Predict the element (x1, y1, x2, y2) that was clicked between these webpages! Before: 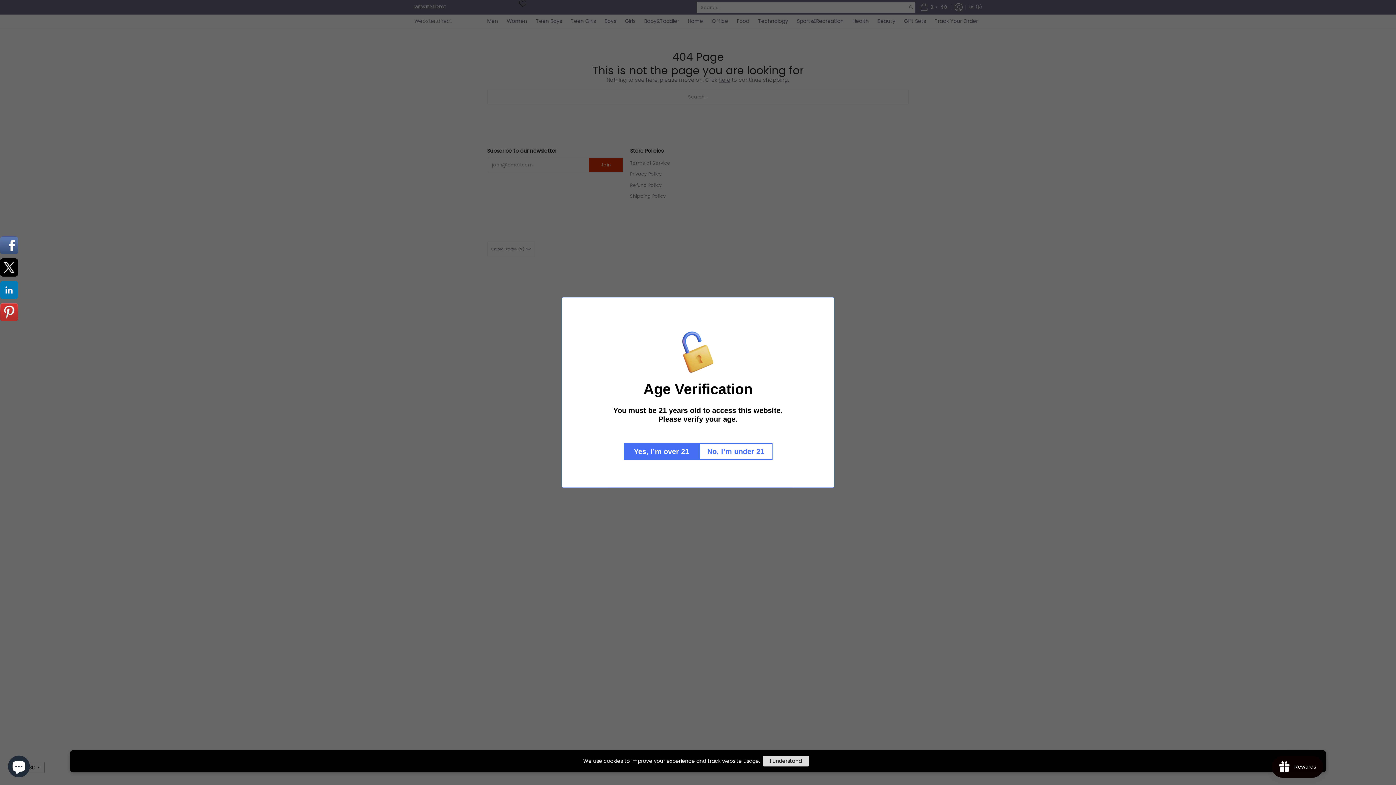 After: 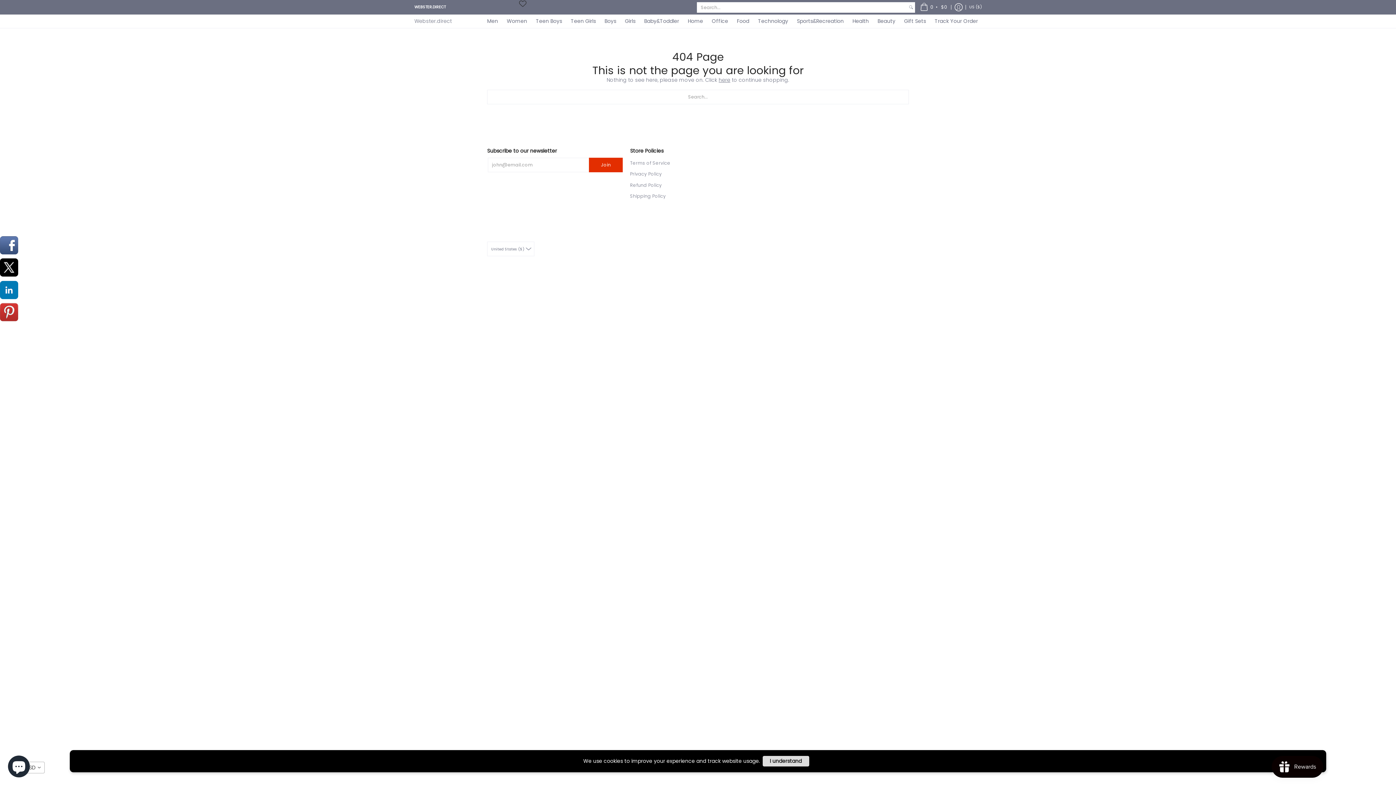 Action: label: Yes, I’m over 21 bbox: (623, 443, 699, 460)